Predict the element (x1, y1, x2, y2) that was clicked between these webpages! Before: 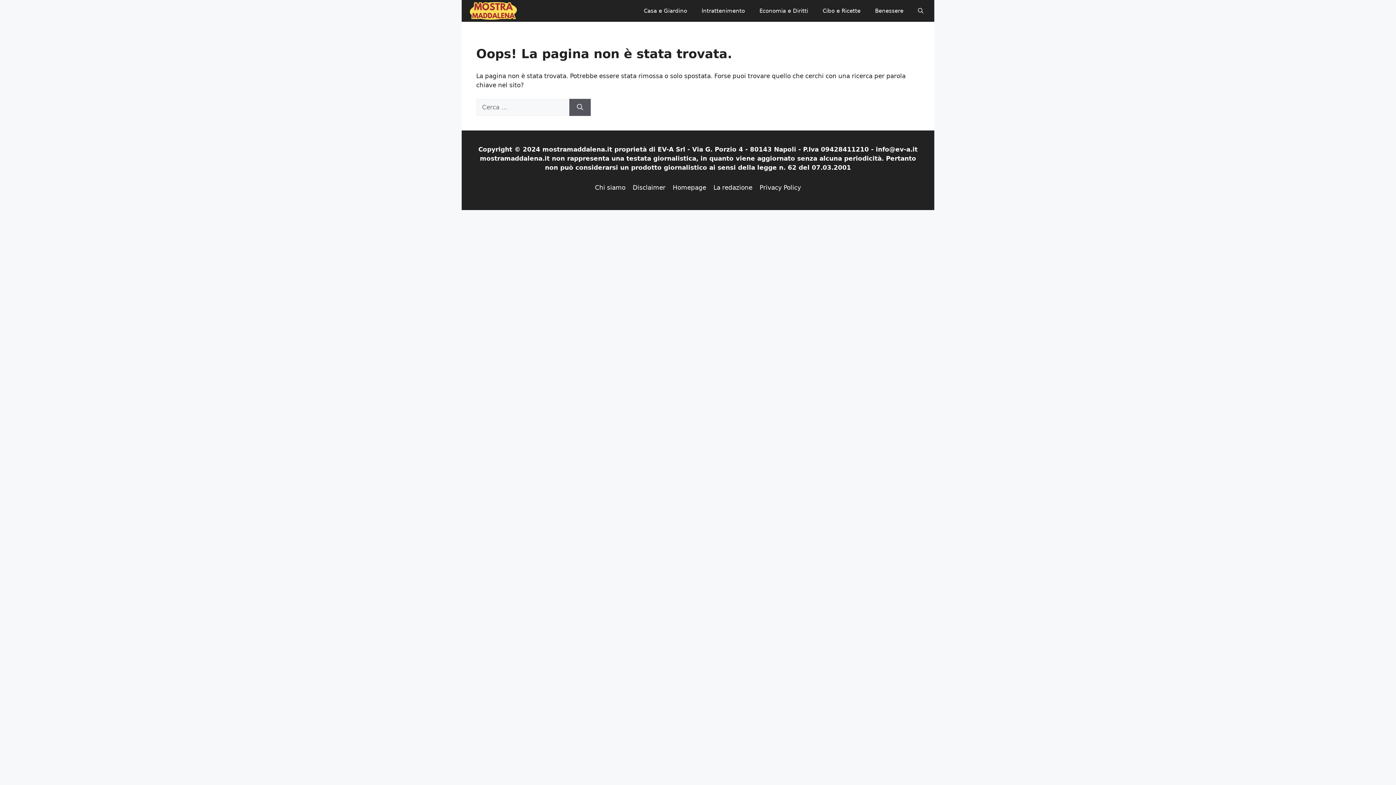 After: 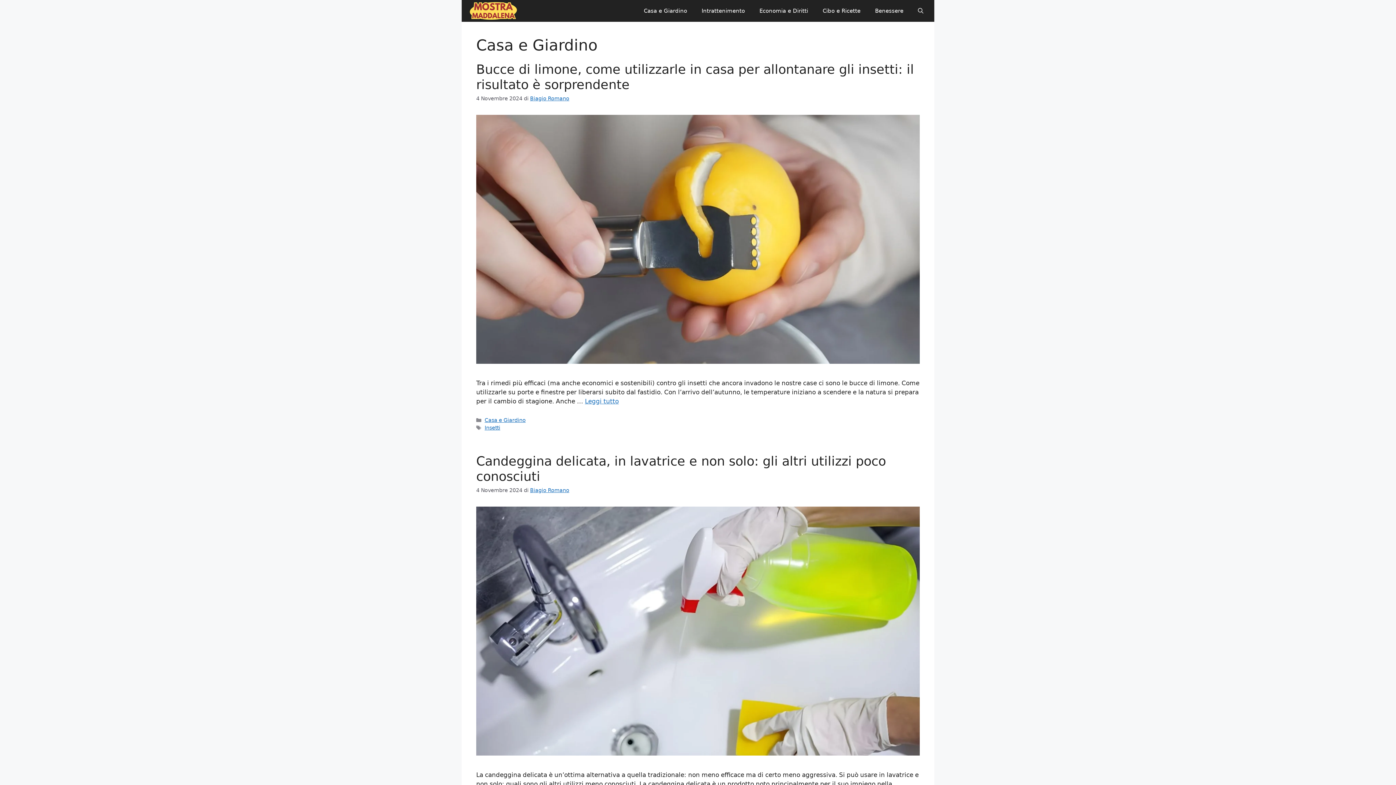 Action: label: Casa e Giardino bbox: (636, 0, 694, 21)